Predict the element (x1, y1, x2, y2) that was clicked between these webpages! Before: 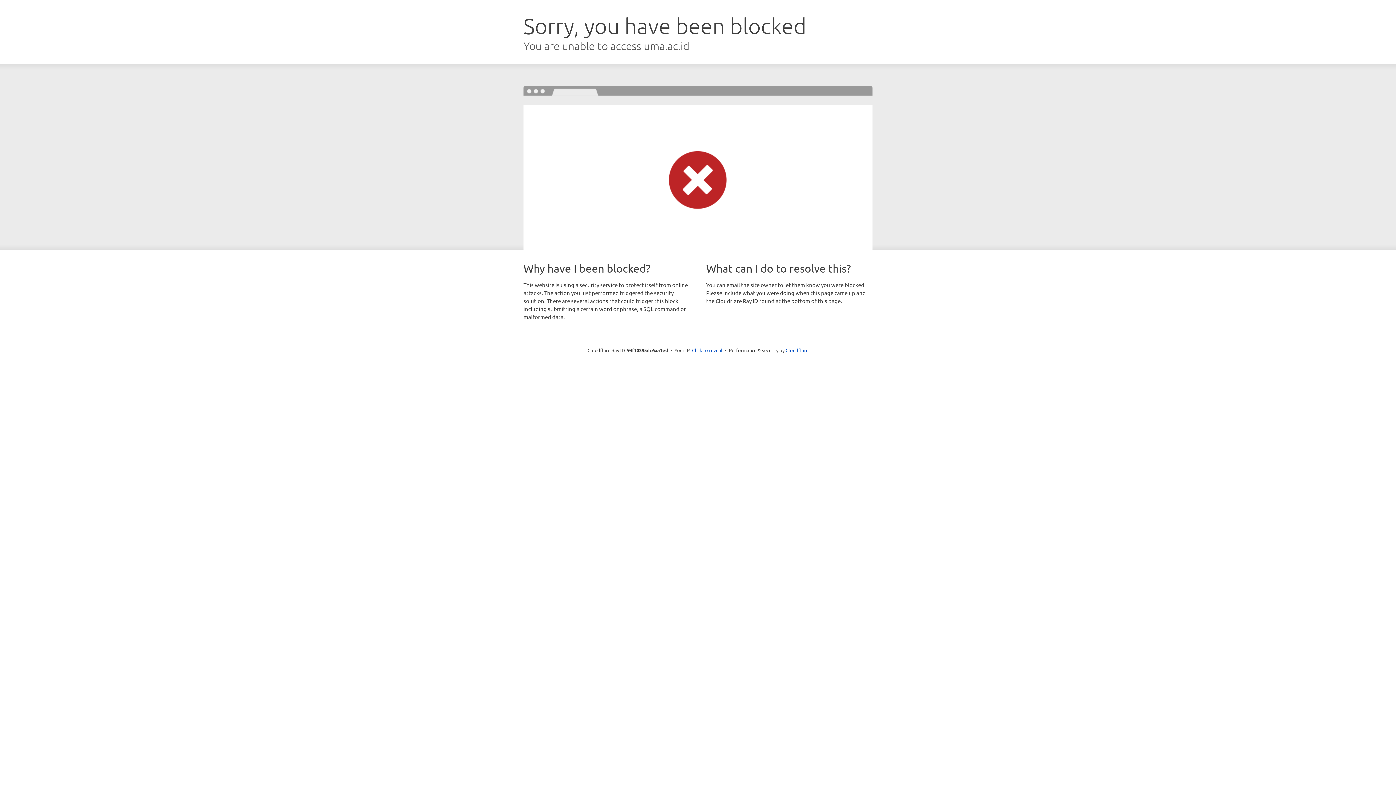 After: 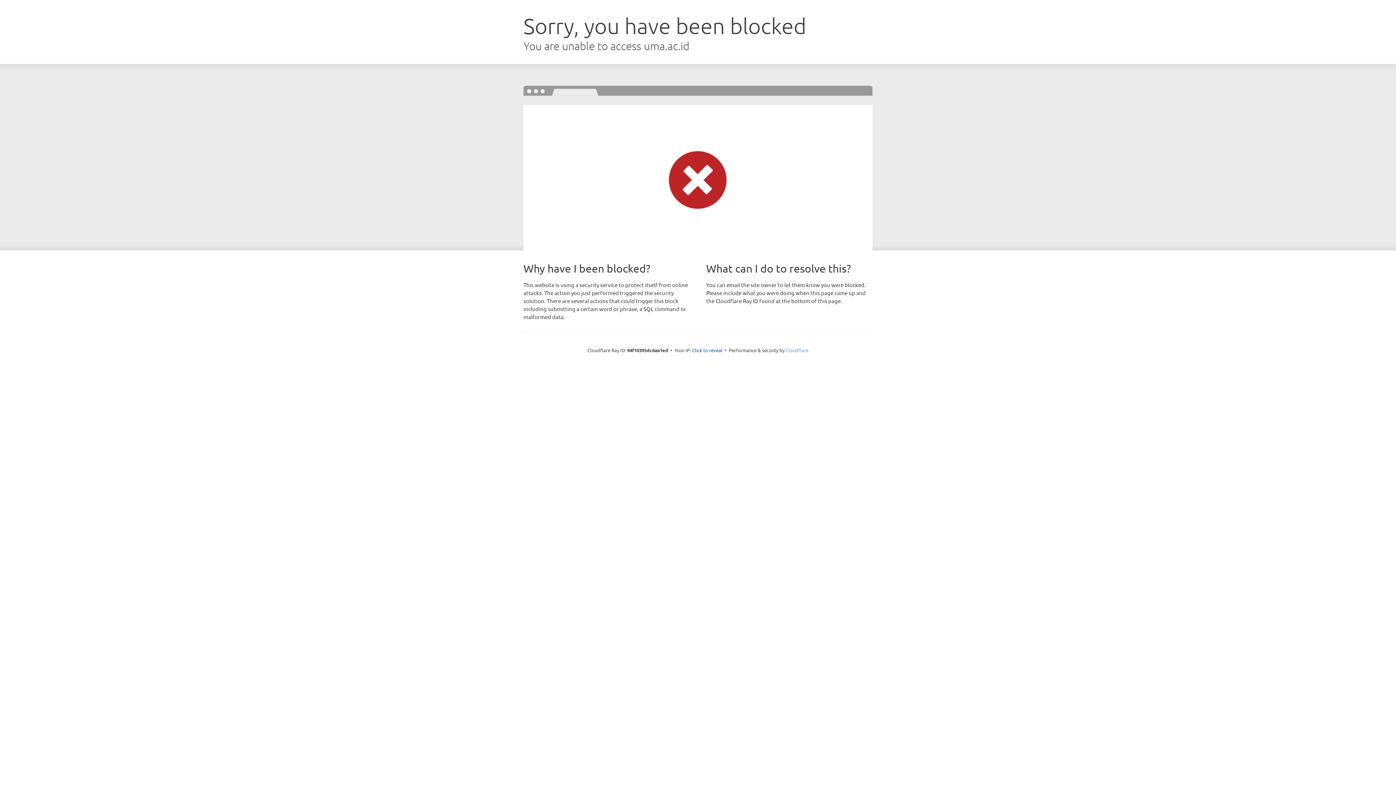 Action: bbox: (785, 347, 808, 353) label: Cloudflare